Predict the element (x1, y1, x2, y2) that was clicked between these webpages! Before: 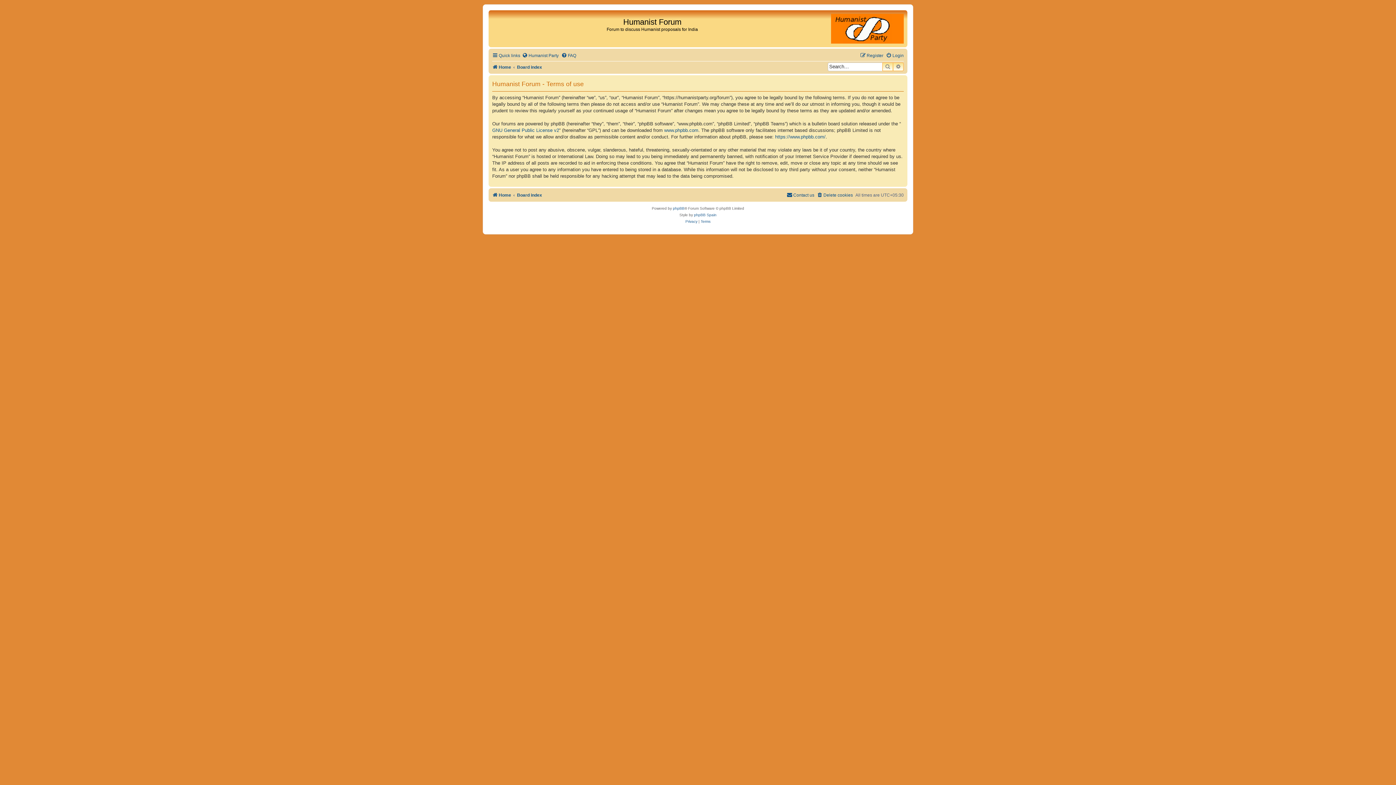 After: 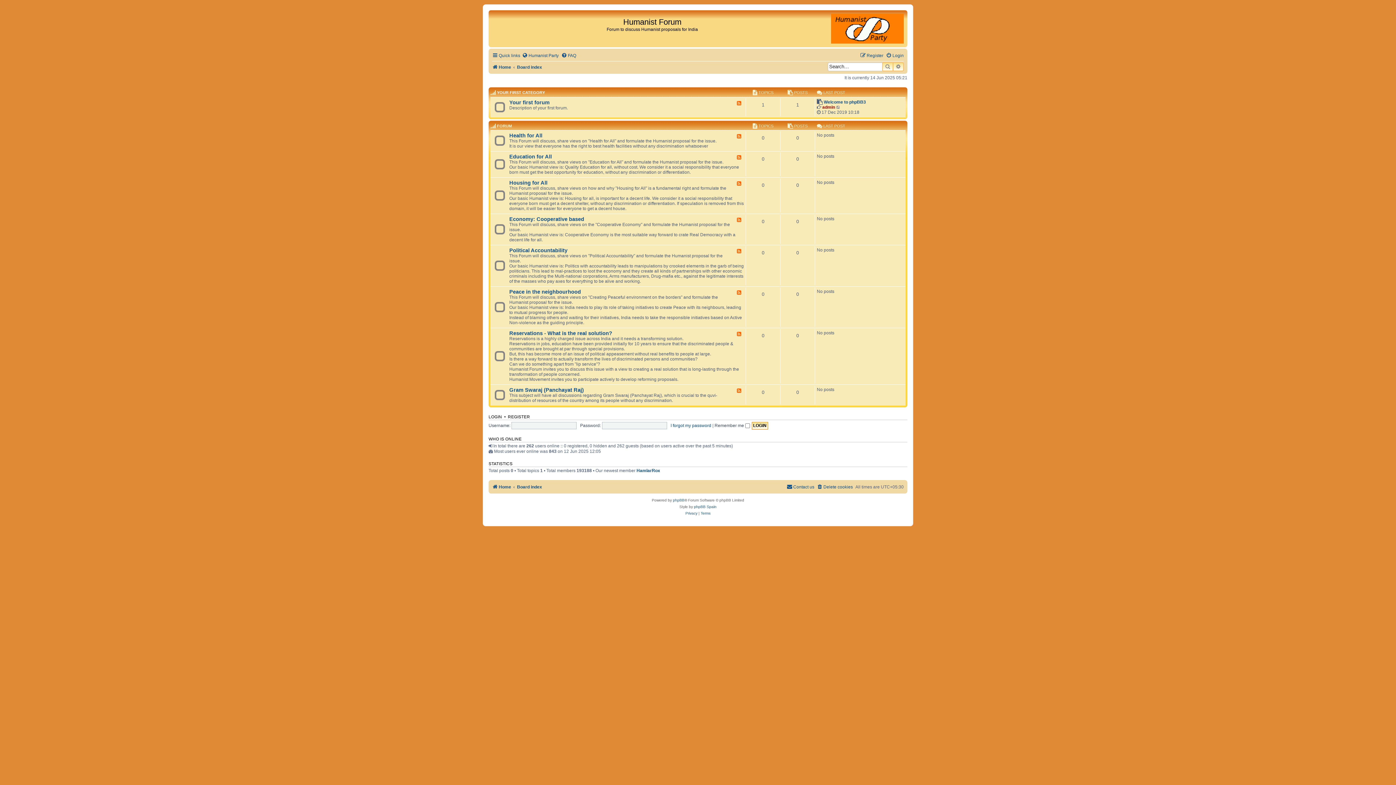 Action: bbox: (517, 190, 542, 199) label: Board index